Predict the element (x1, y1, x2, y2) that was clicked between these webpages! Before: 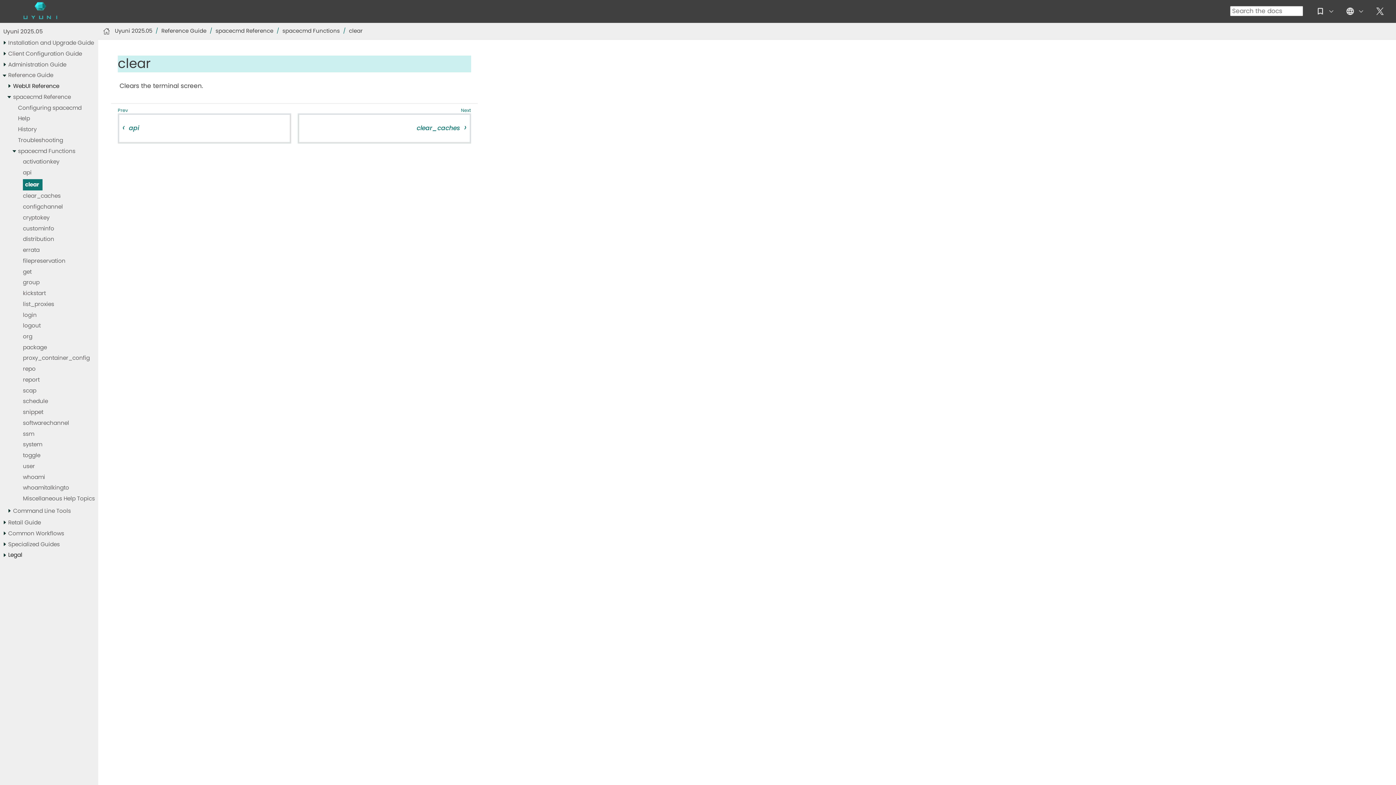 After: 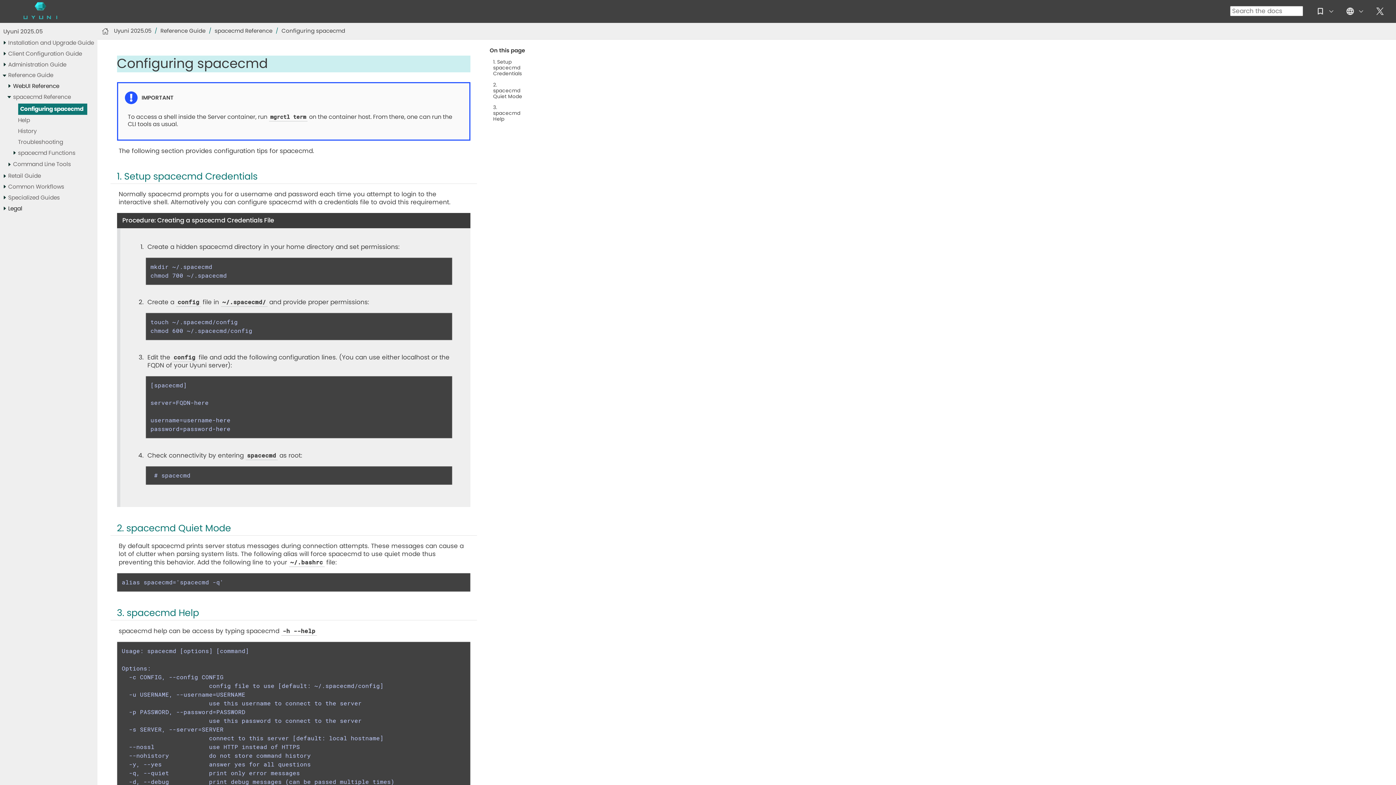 Action: bbox: (18, 105, 81, 110) label: Configuring spacecmd